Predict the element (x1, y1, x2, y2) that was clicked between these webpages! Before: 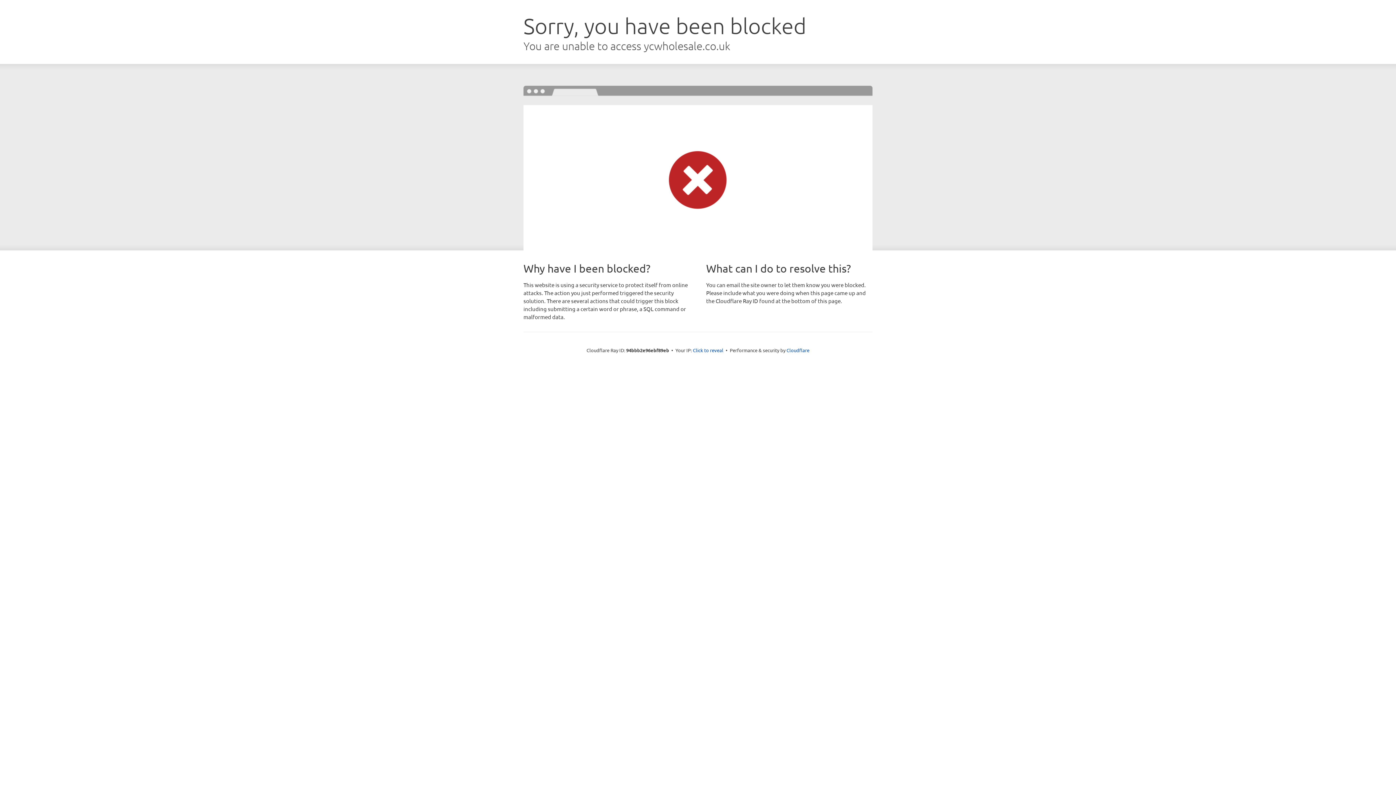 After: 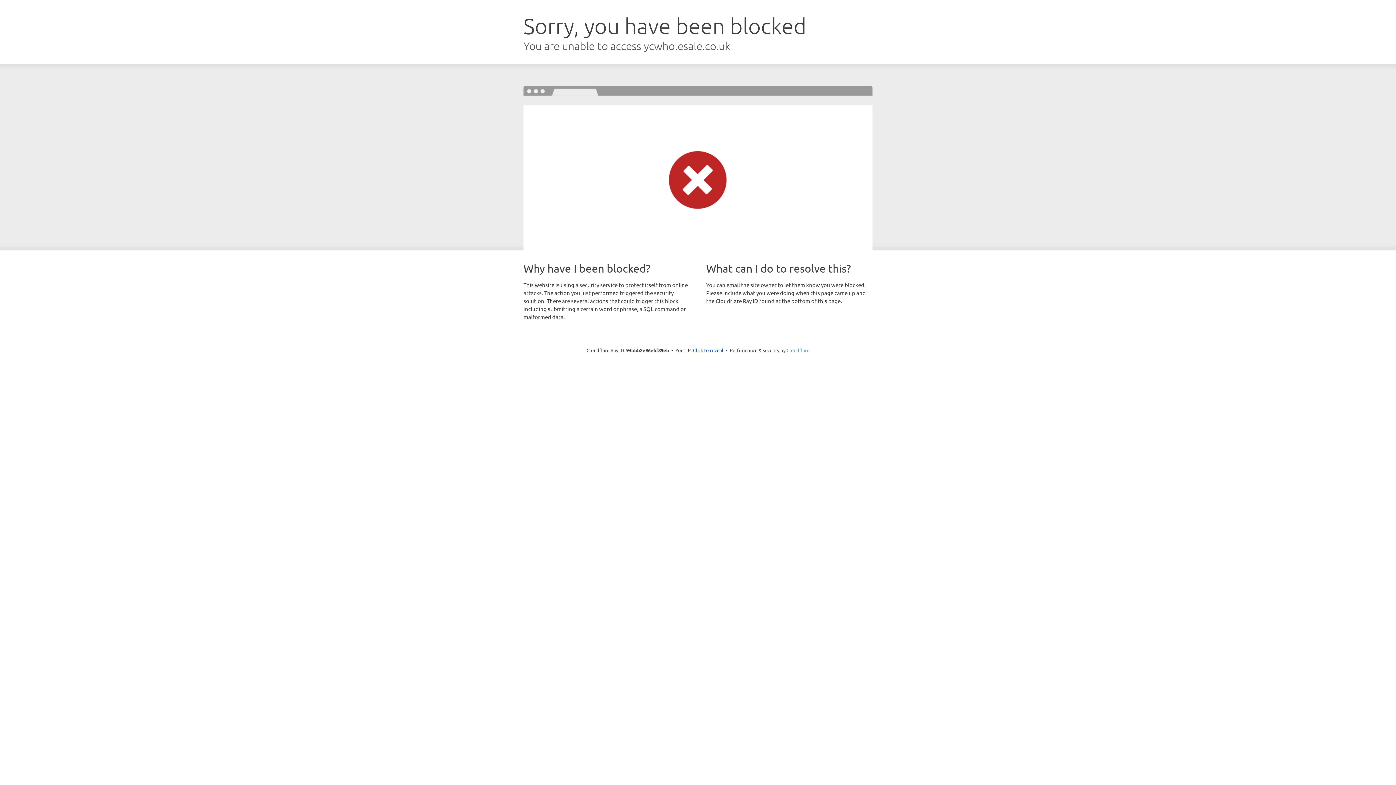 Action: label: Cloudflare bbox: (786, 347, 809, 353)